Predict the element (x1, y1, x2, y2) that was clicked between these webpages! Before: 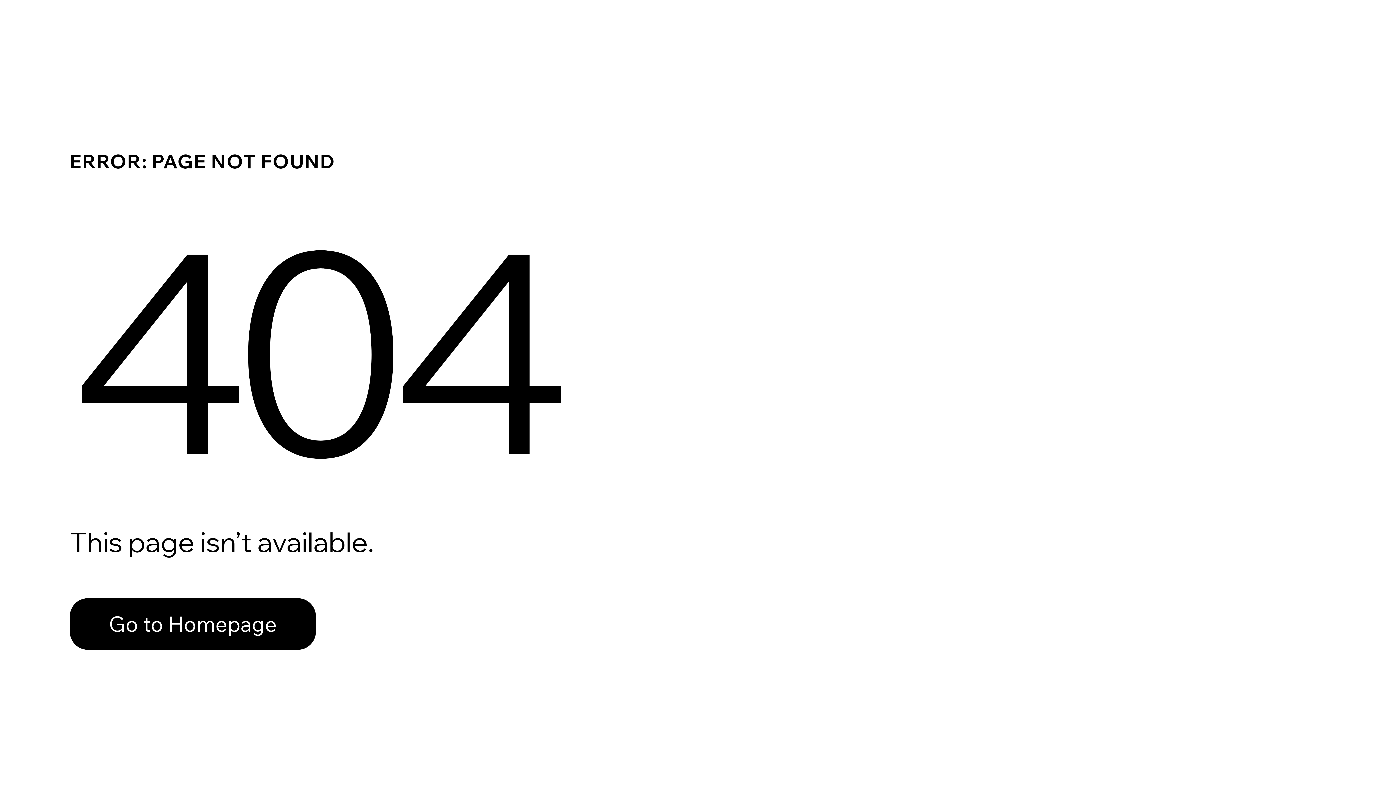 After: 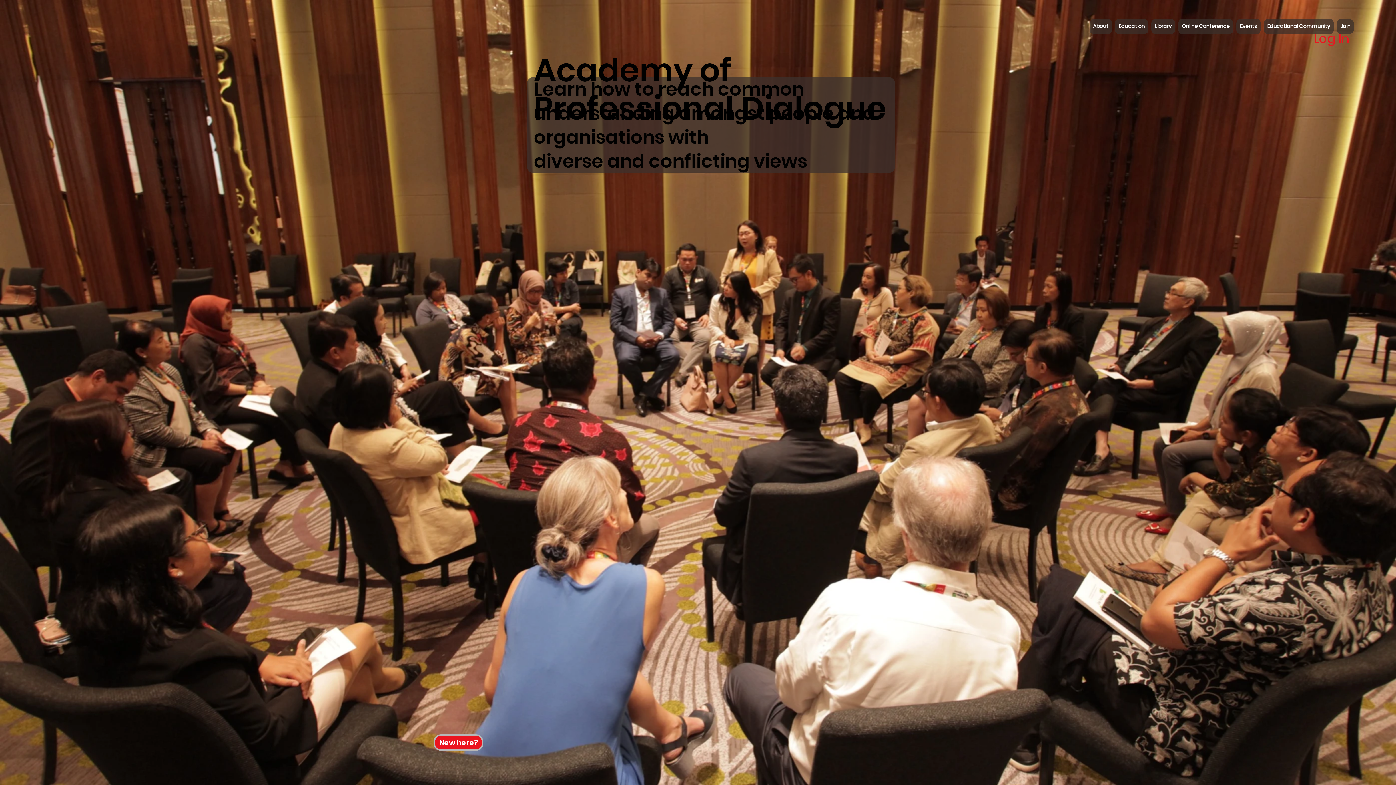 Action: bbox: (69, 582, 768, 659) label: Go to Homepage